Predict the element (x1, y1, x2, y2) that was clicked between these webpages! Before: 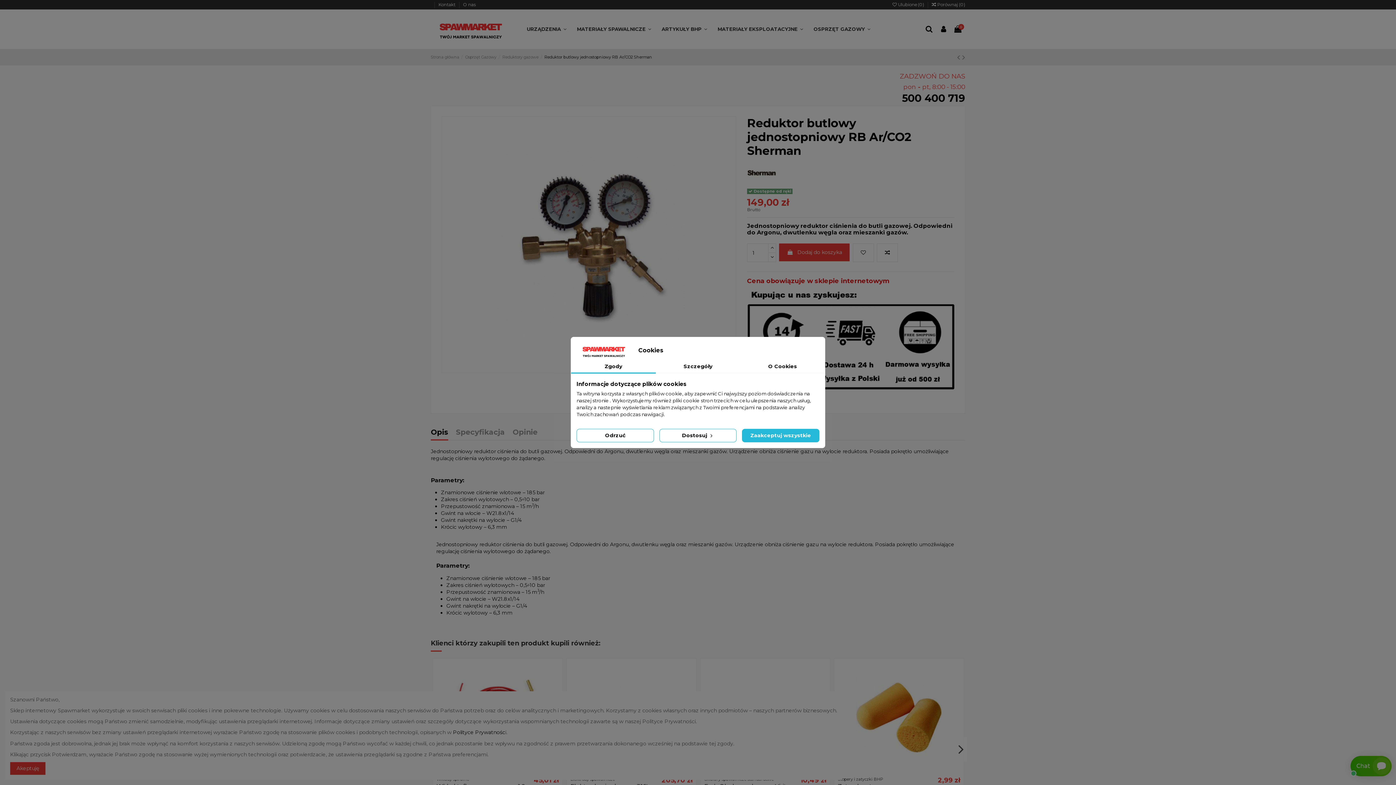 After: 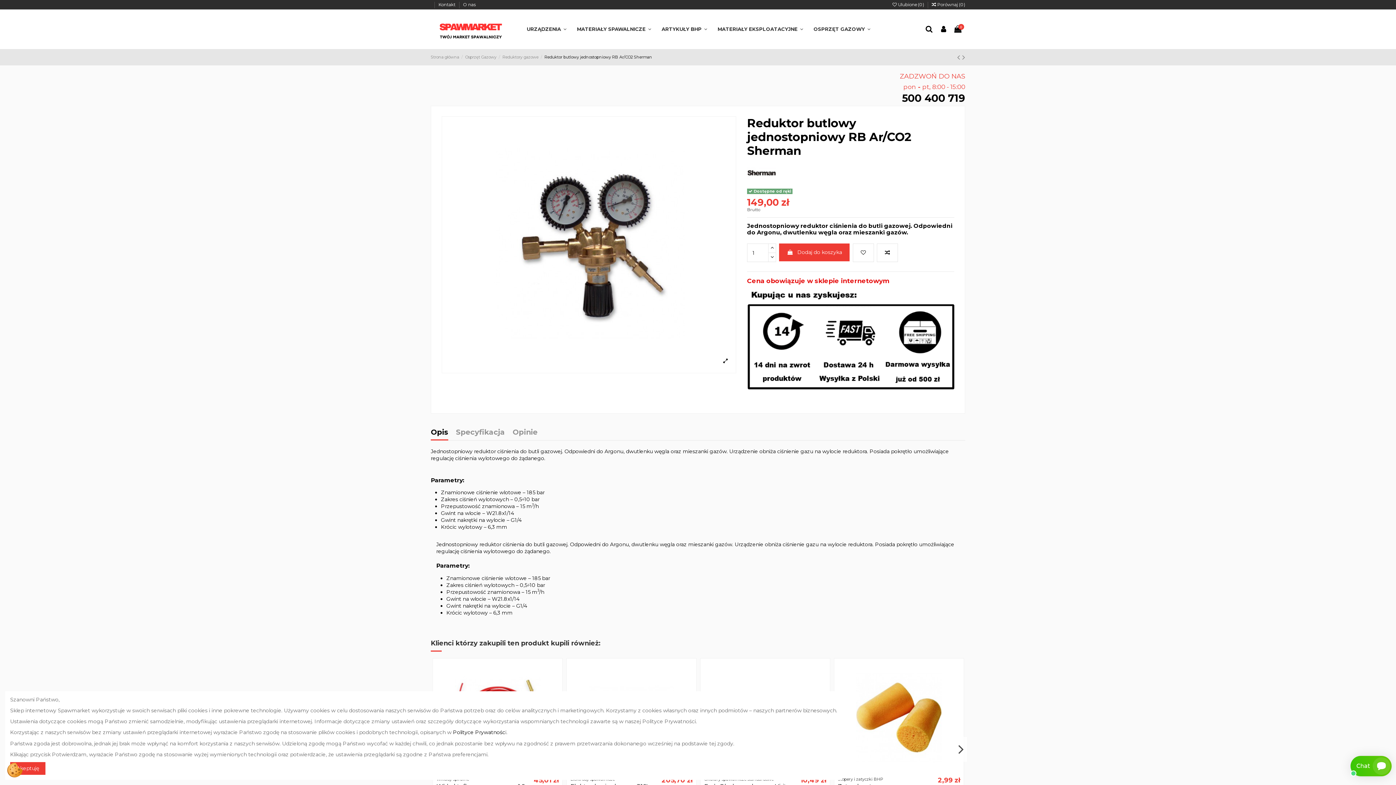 Action: bbox: (576, 429, 654, 442) label: Odrzuć